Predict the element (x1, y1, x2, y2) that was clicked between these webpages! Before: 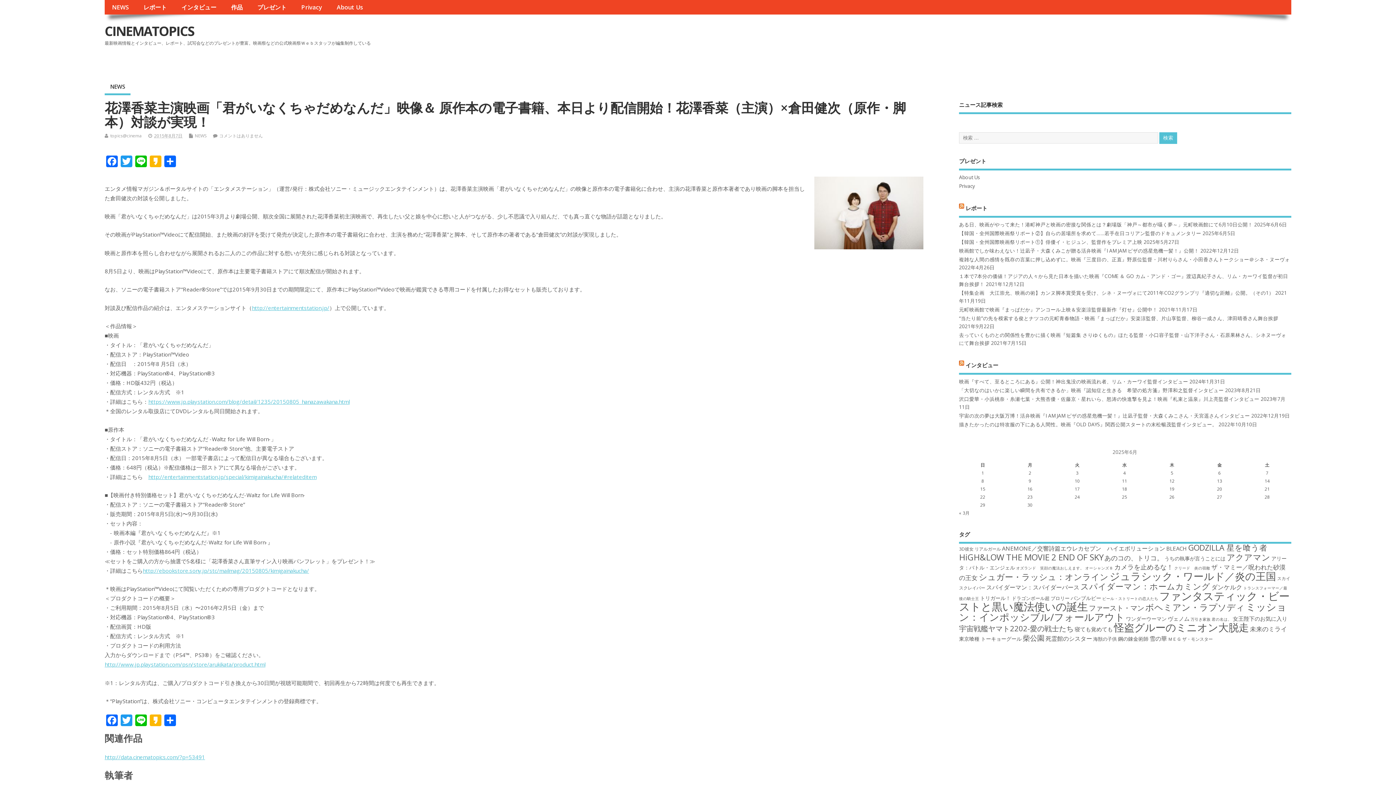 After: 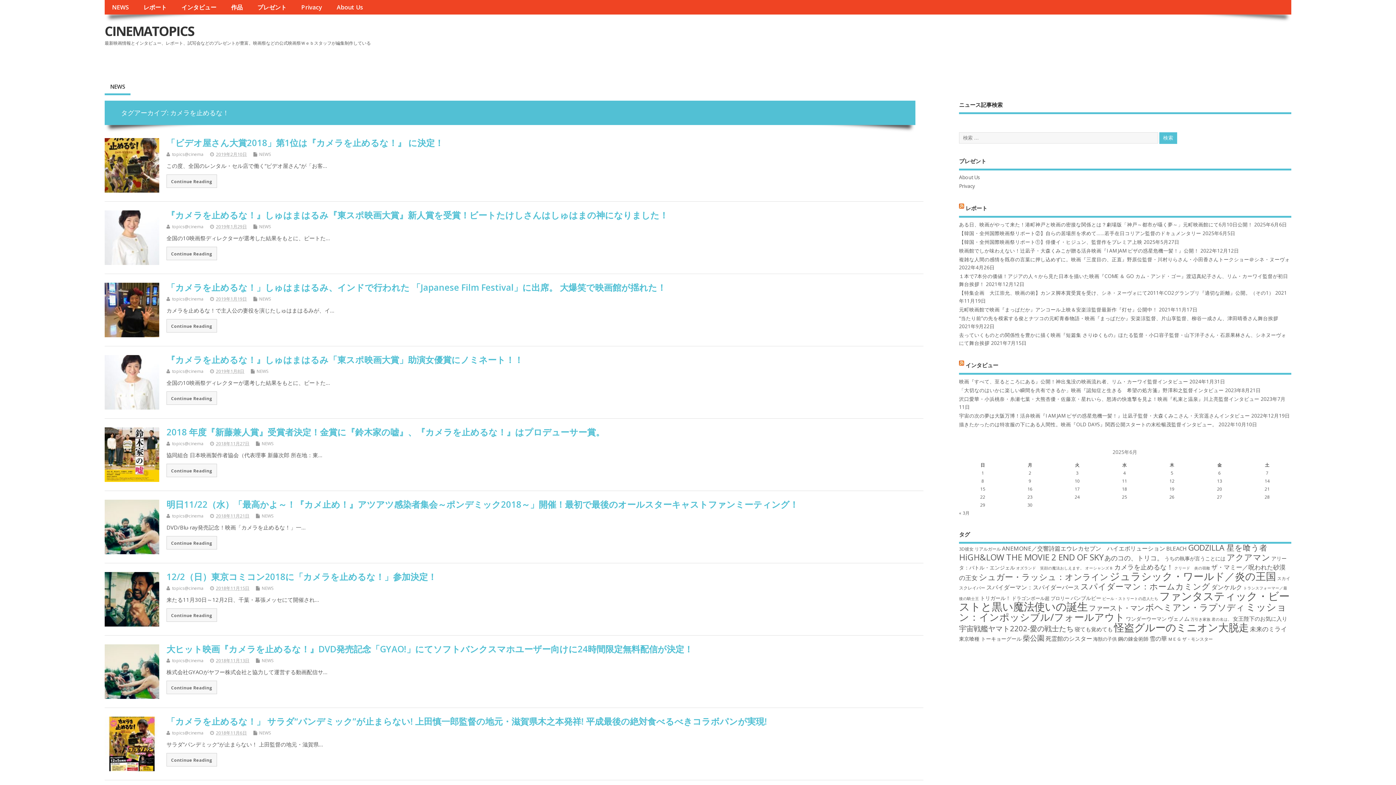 Action: label: カメラを止めるな！ (23個の項目) bbox: (1114, 562, 1173, 571)